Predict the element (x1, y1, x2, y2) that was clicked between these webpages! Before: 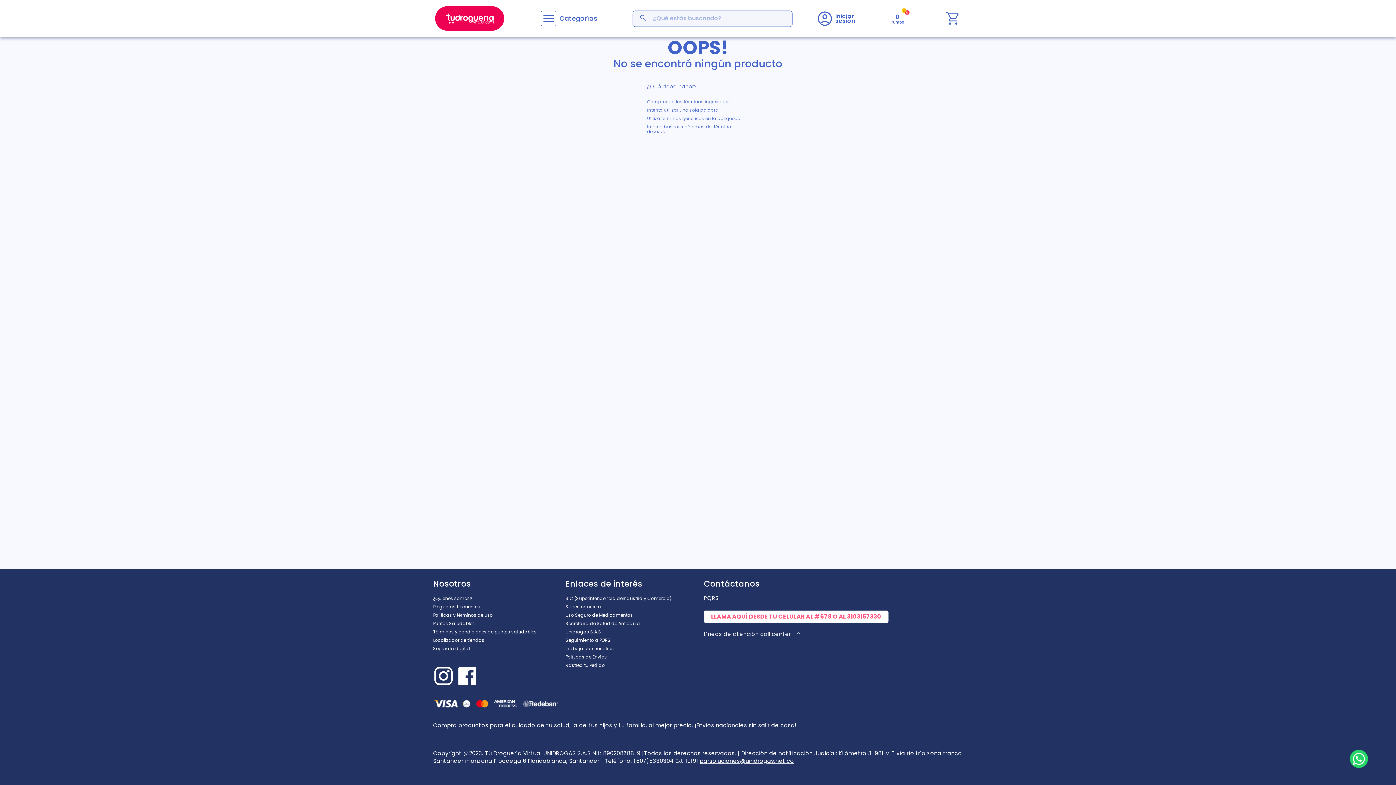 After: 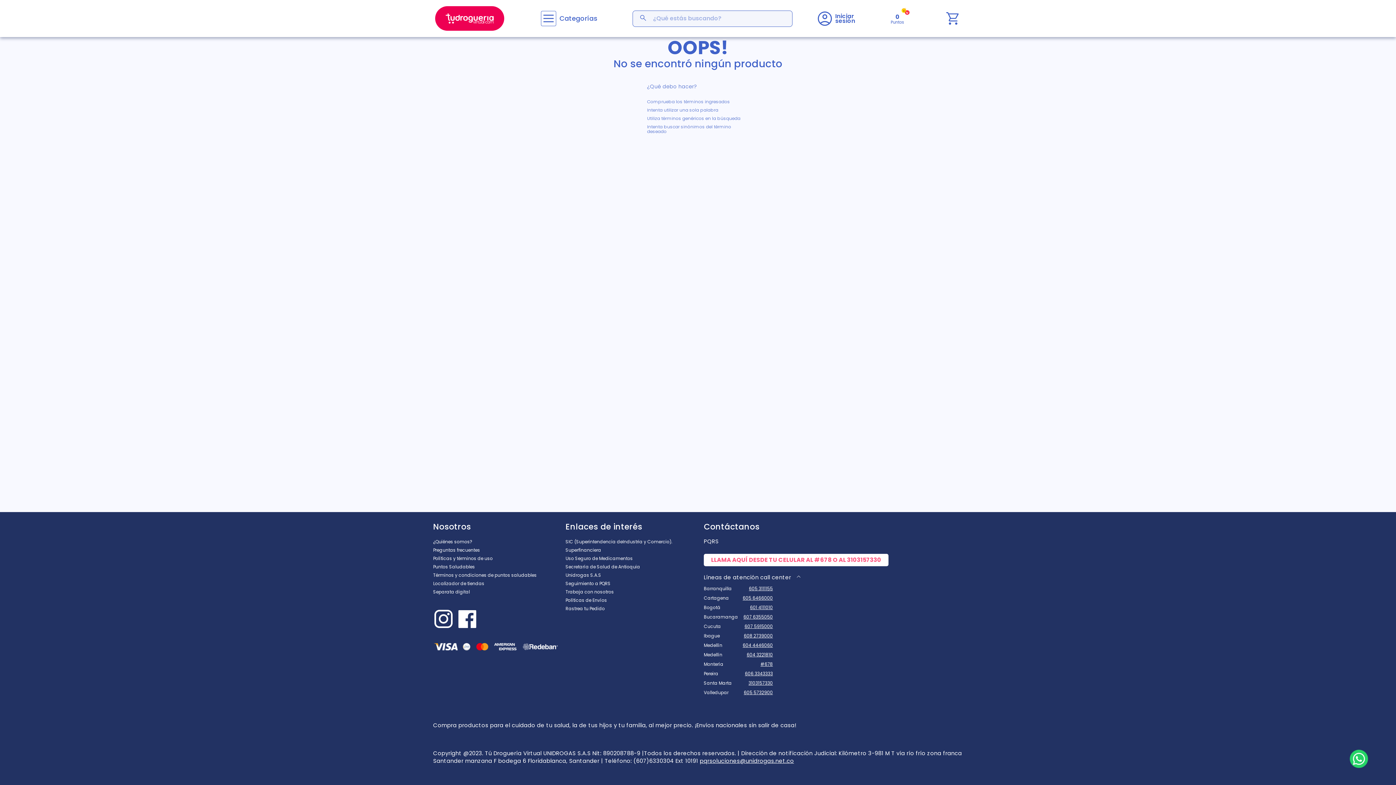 Action: label: Uso Seguro de Medicamentos bbox: (565, 611, 692, 619)